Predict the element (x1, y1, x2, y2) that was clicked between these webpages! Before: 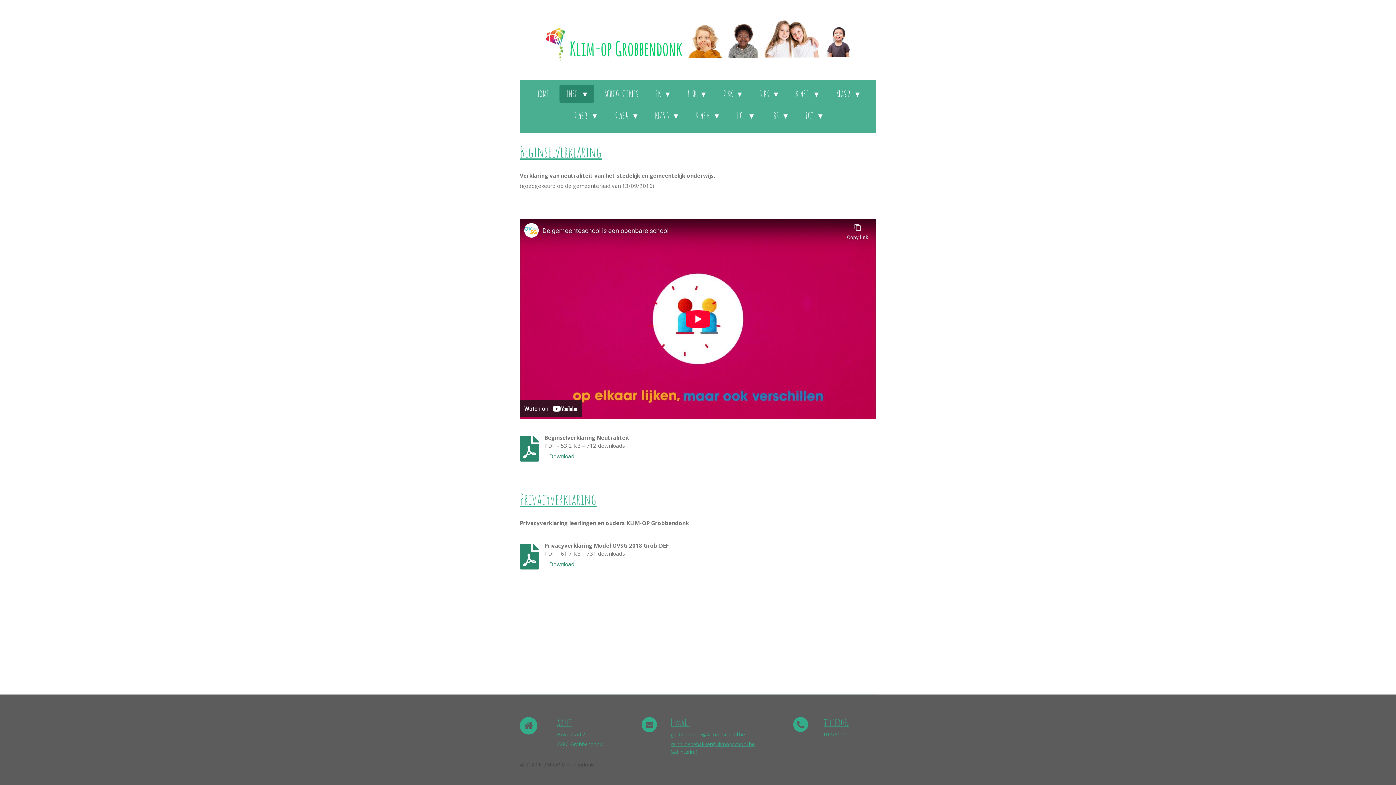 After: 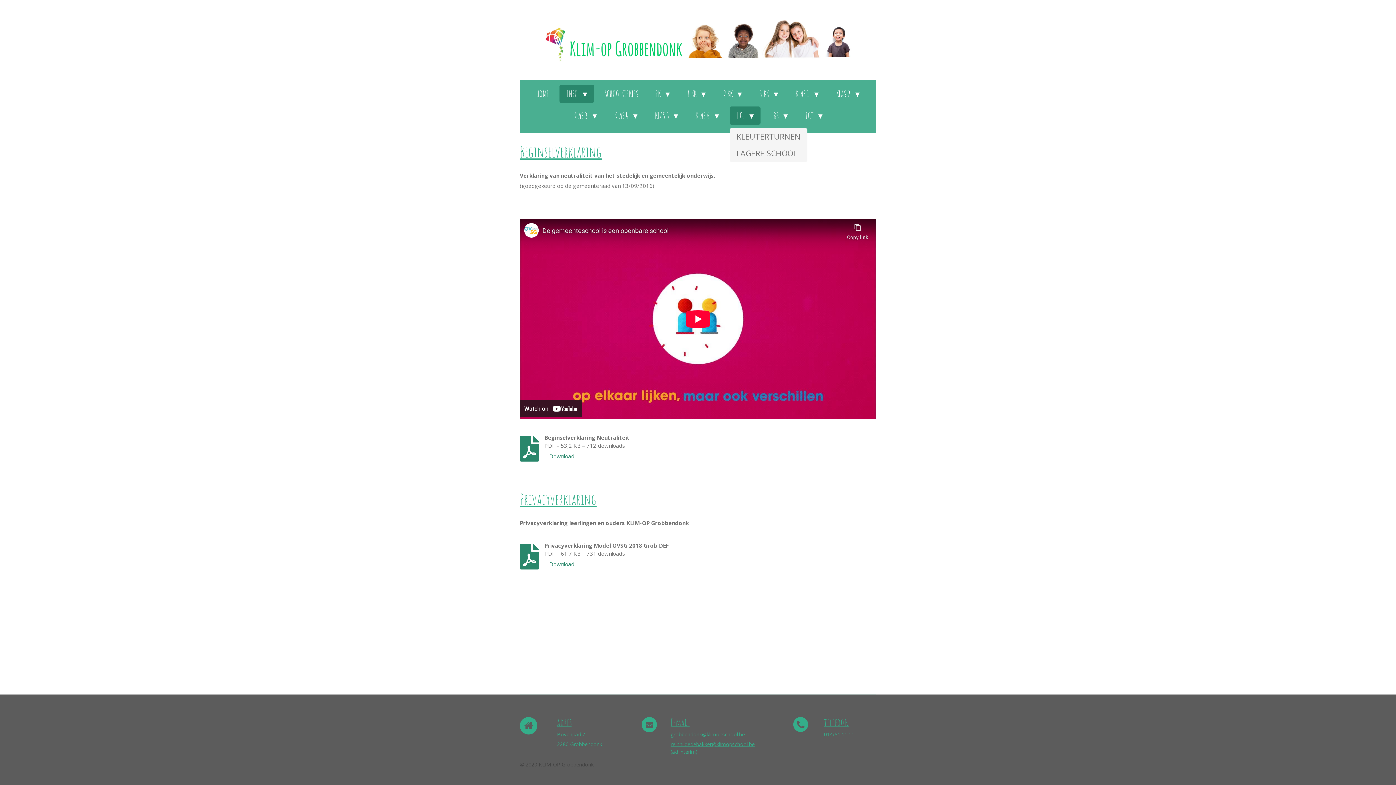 Action: bbox: (729, 106, 760, 124) label: L.O. 